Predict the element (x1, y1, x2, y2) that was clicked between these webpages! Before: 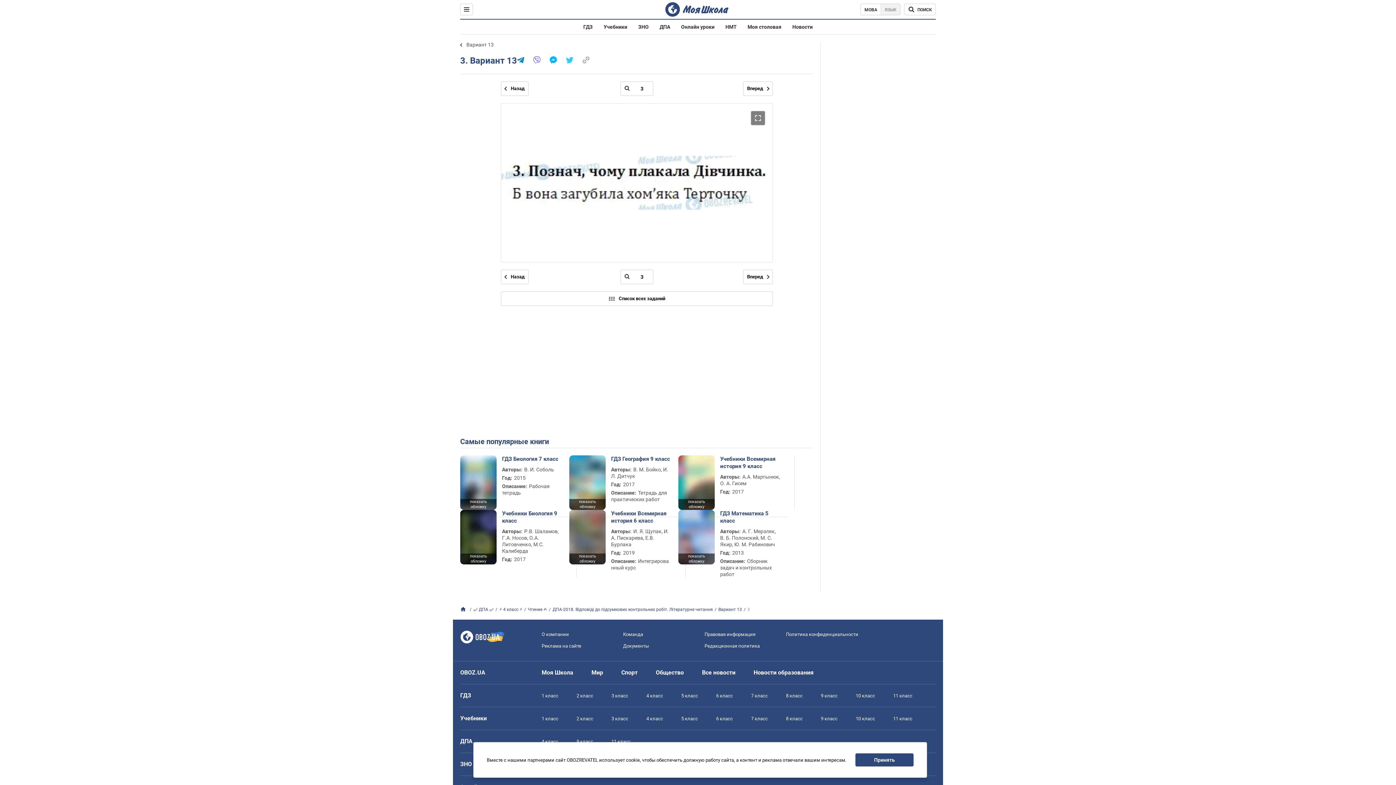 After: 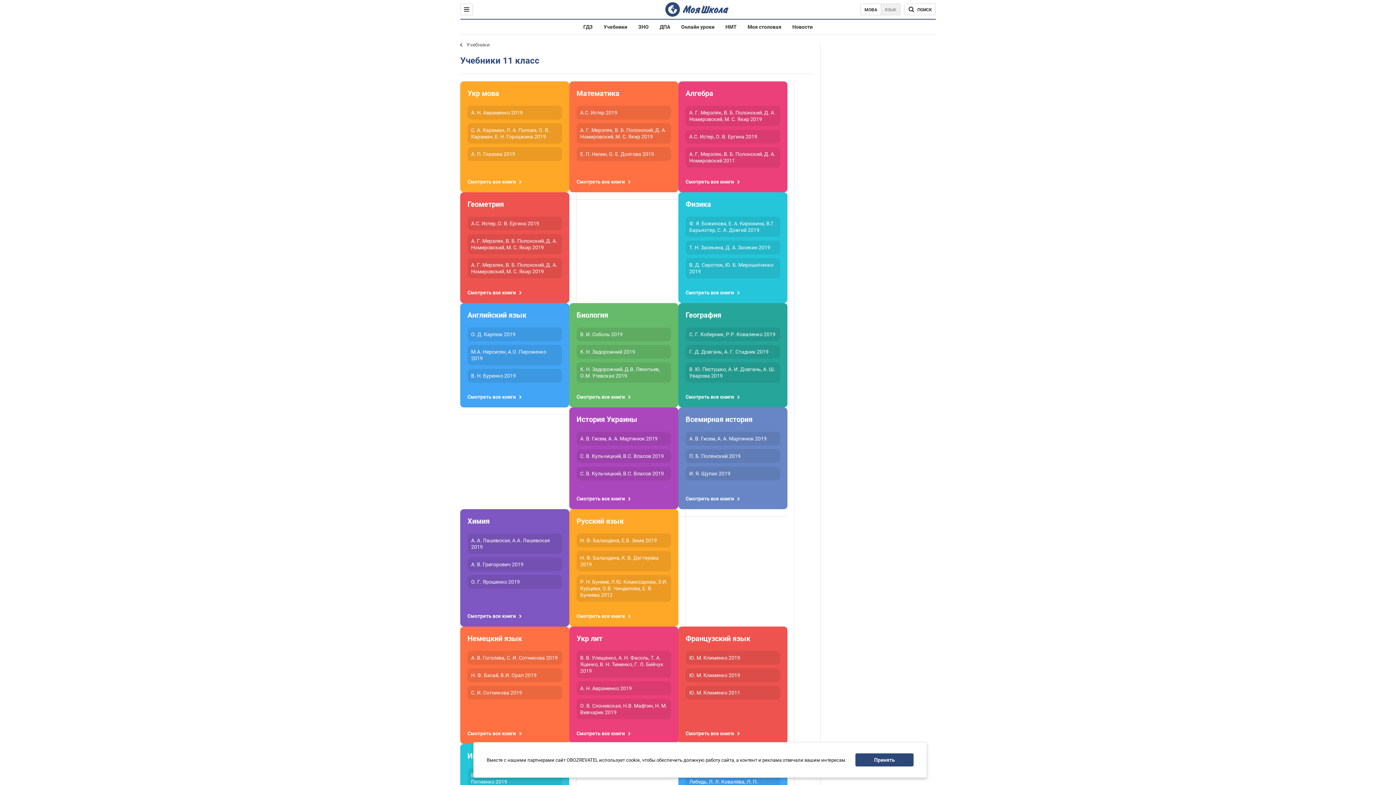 Action: label: 11 класс bbox: (893, 716, 912, 721)